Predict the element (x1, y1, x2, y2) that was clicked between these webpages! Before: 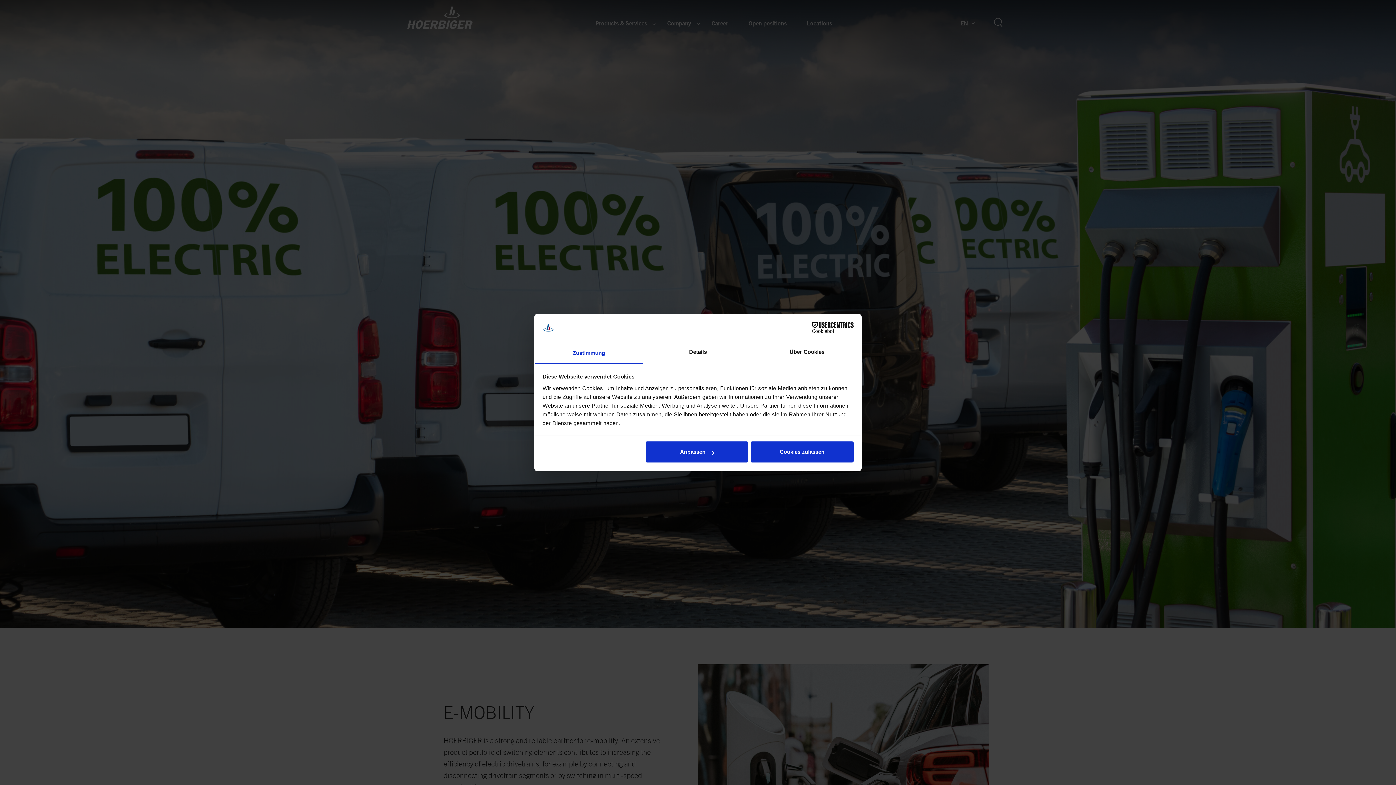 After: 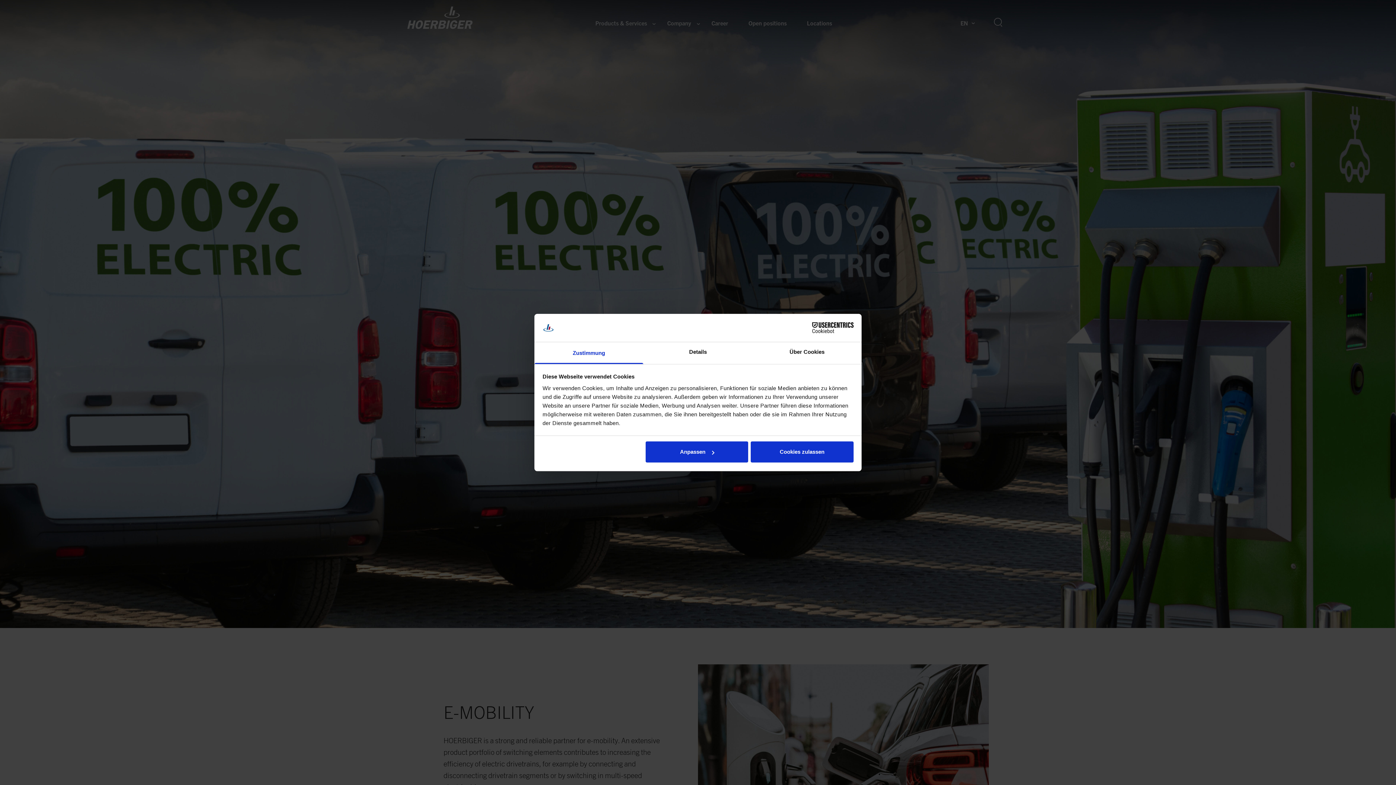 Action: bbox: (534, 342, 643, 364) label: Zustimmung